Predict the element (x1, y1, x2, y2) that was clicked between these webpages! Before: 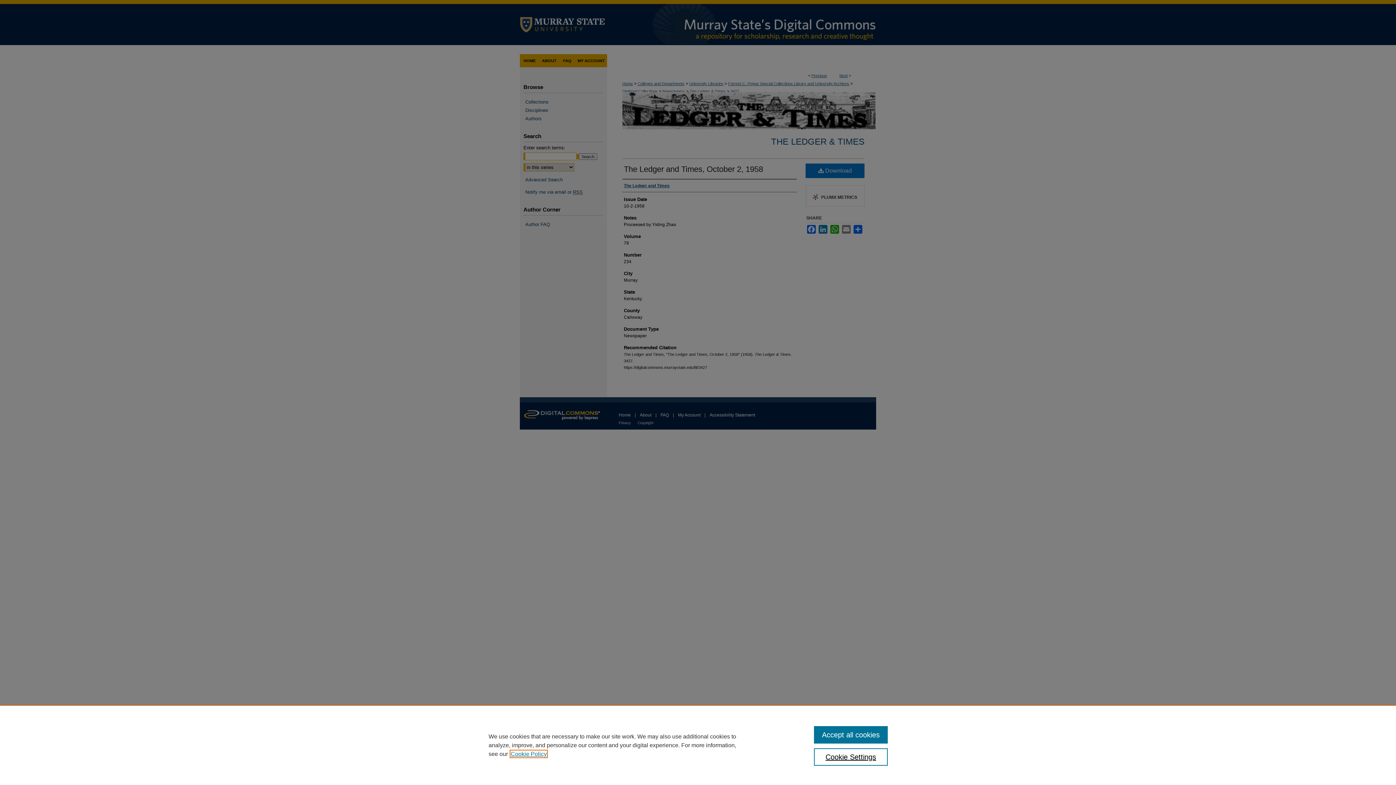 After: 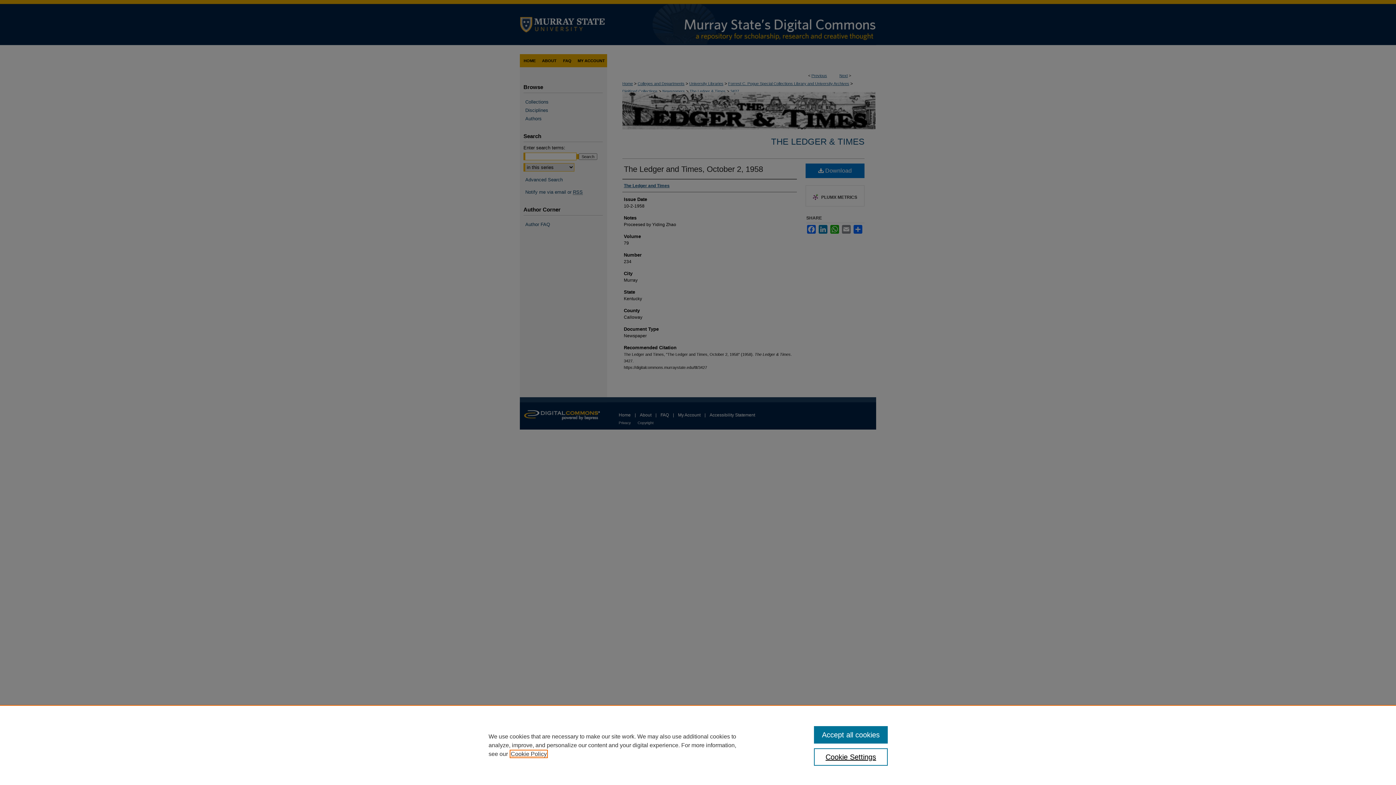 Action: label: , opens in a new tab bbox: (510, 751, 546, 757)